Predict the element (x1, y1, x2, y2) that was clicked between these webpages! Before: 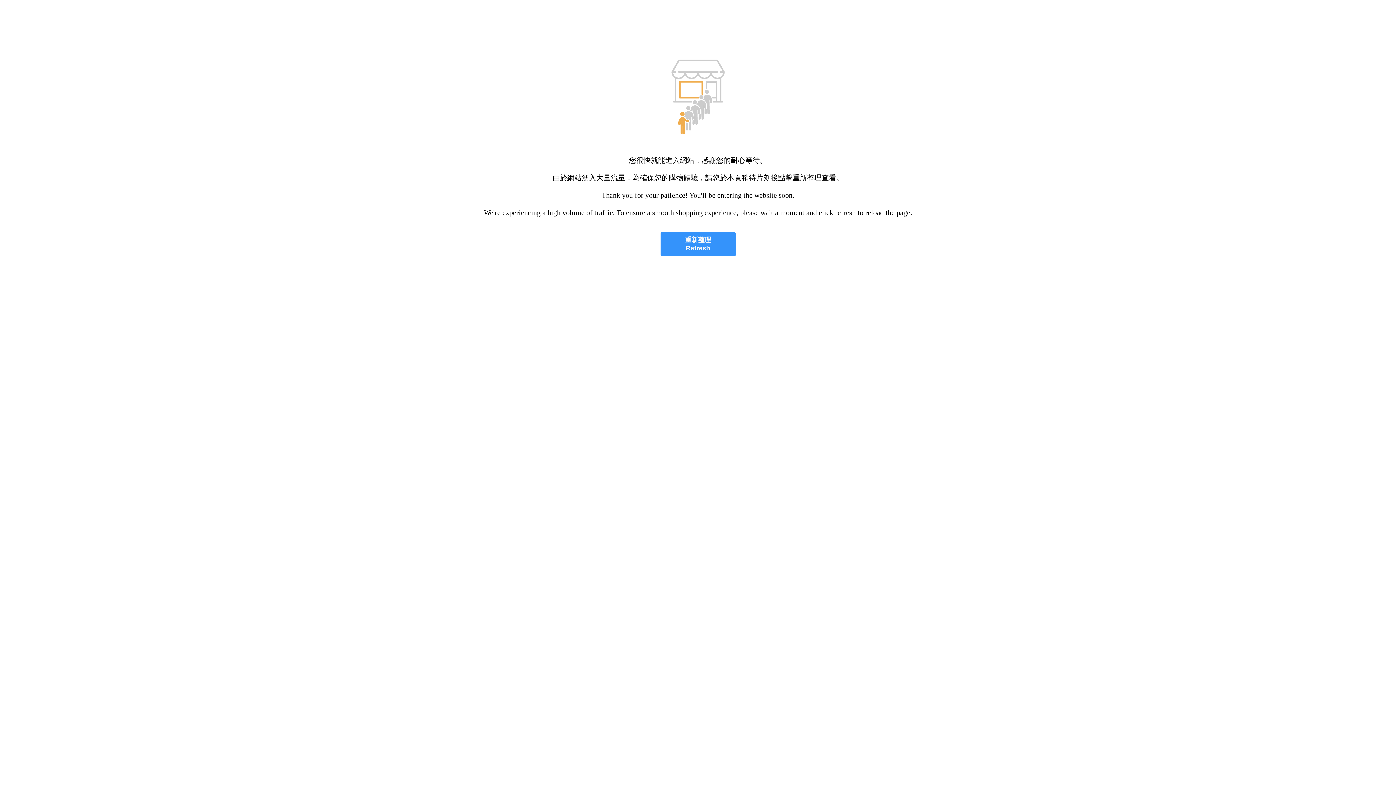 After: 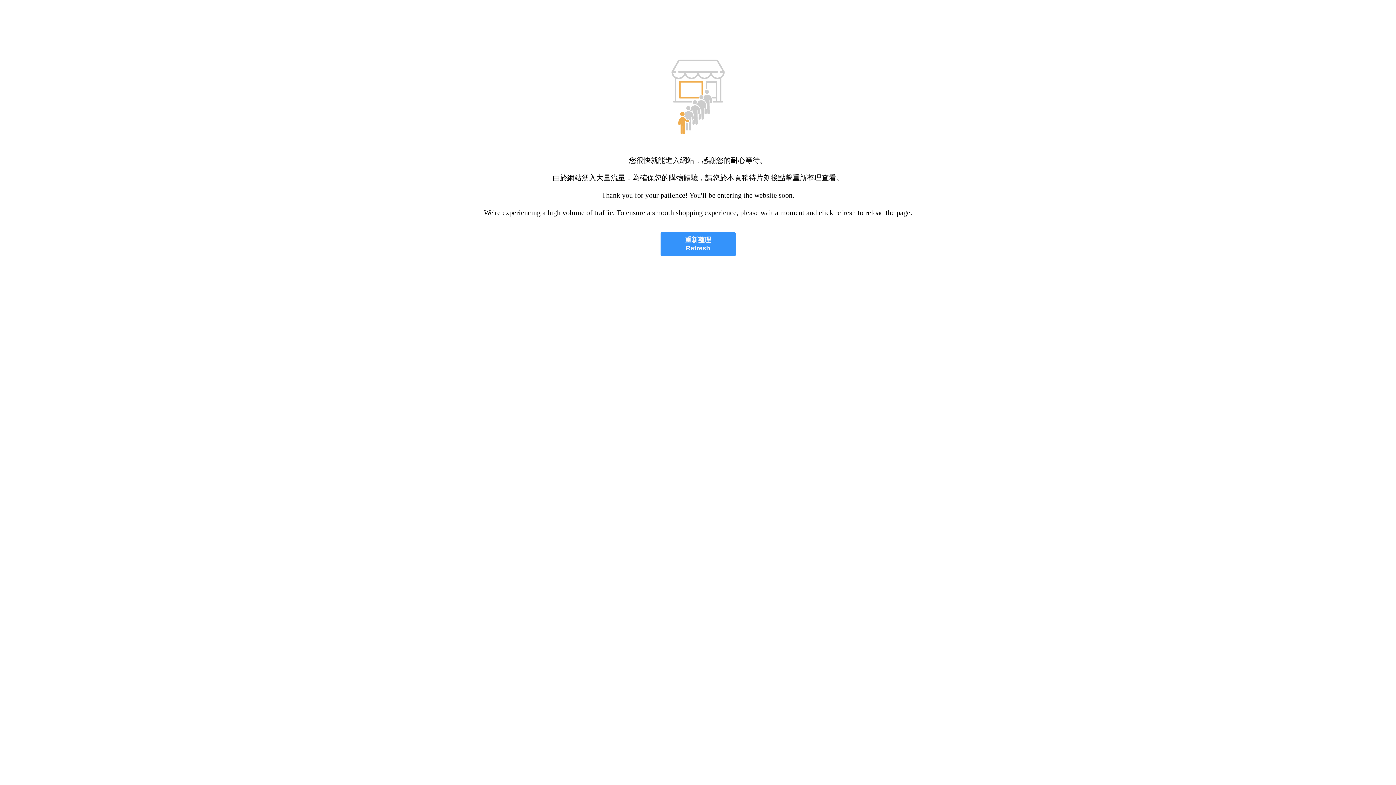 Action: label: 重新整理
Refresh bbox: (660, 232, 735, 256)